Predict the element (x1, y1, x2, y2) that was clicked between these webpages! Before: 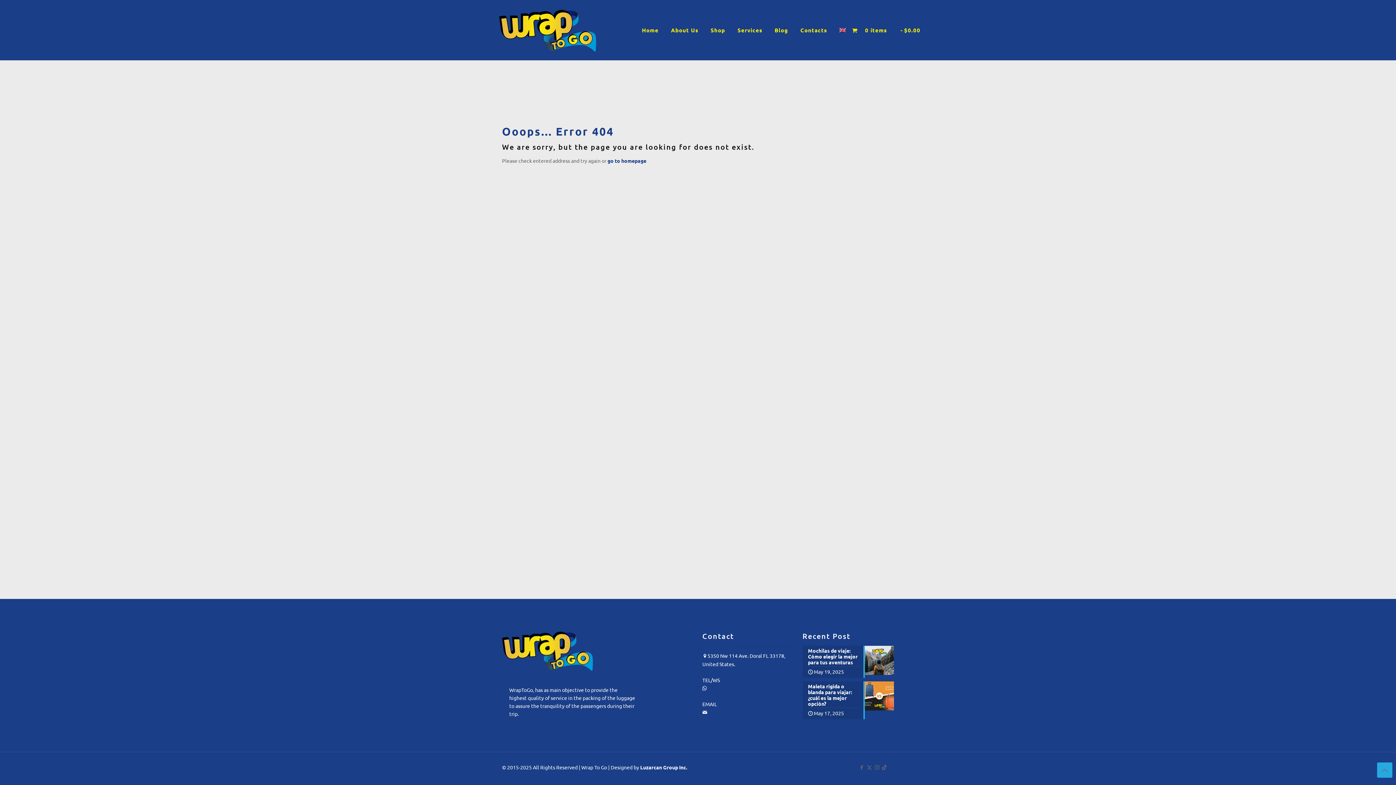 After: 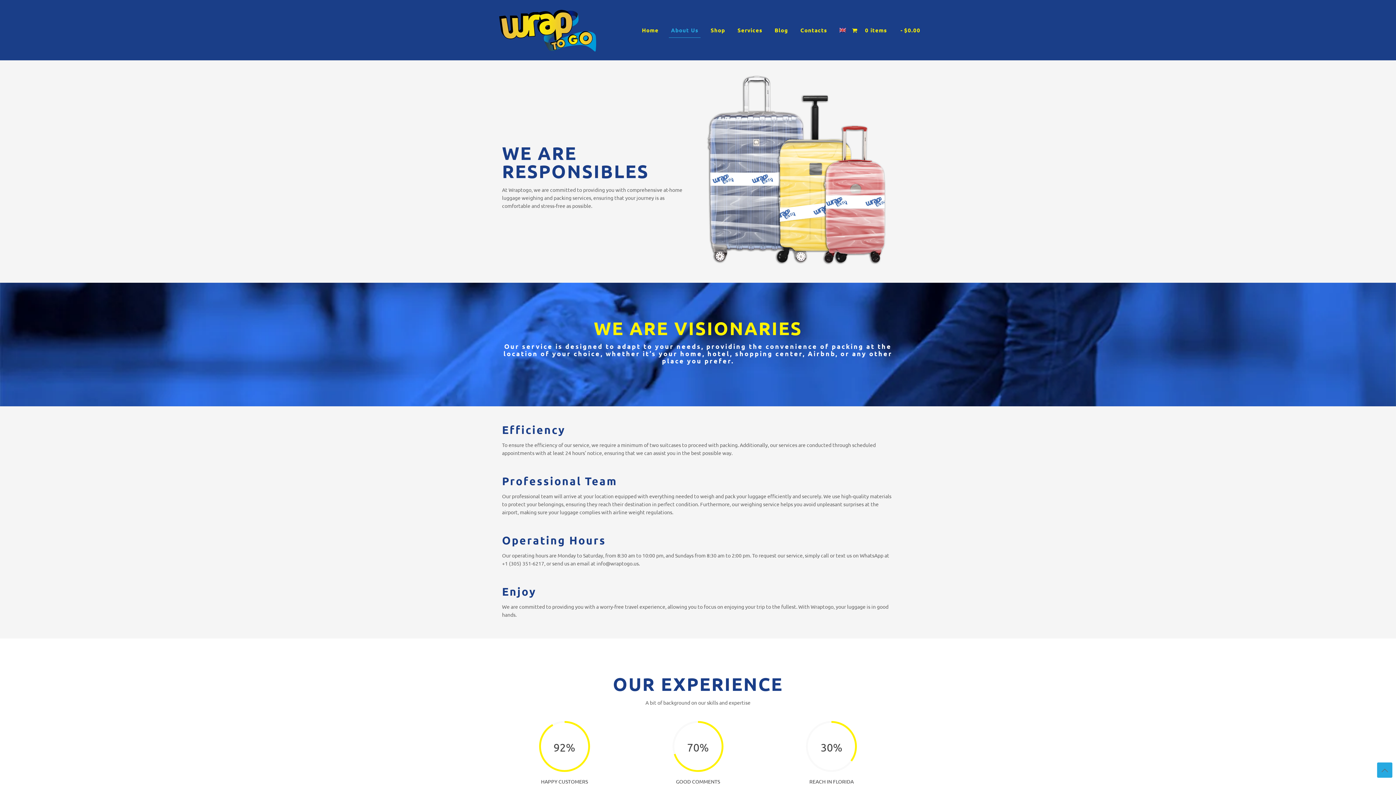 Action: label: About Us bbox: (665, 0, 704, 60)